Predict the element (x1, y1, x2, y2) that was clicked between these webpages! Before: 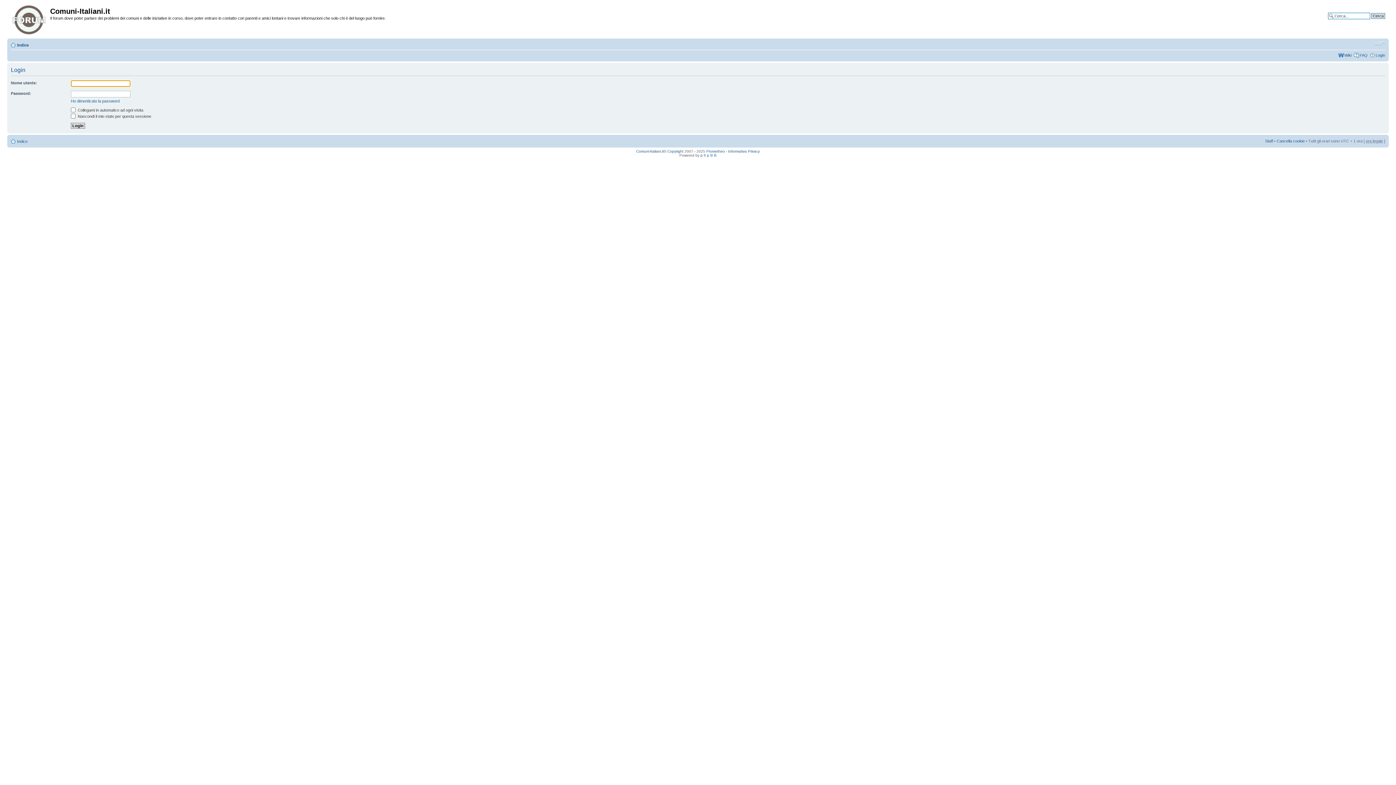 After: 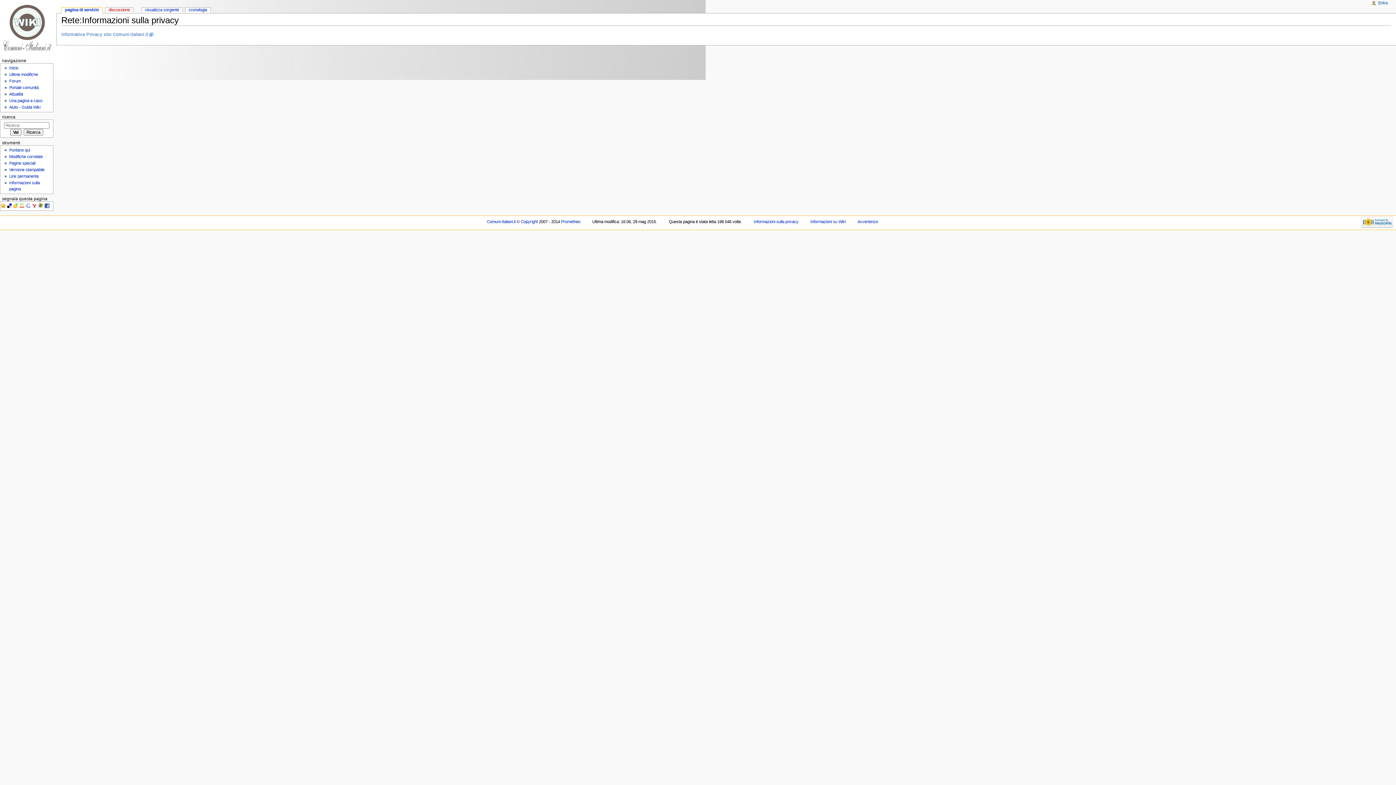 Action: bbox: (728, 149, 760, 153) label: Informativa Privacy